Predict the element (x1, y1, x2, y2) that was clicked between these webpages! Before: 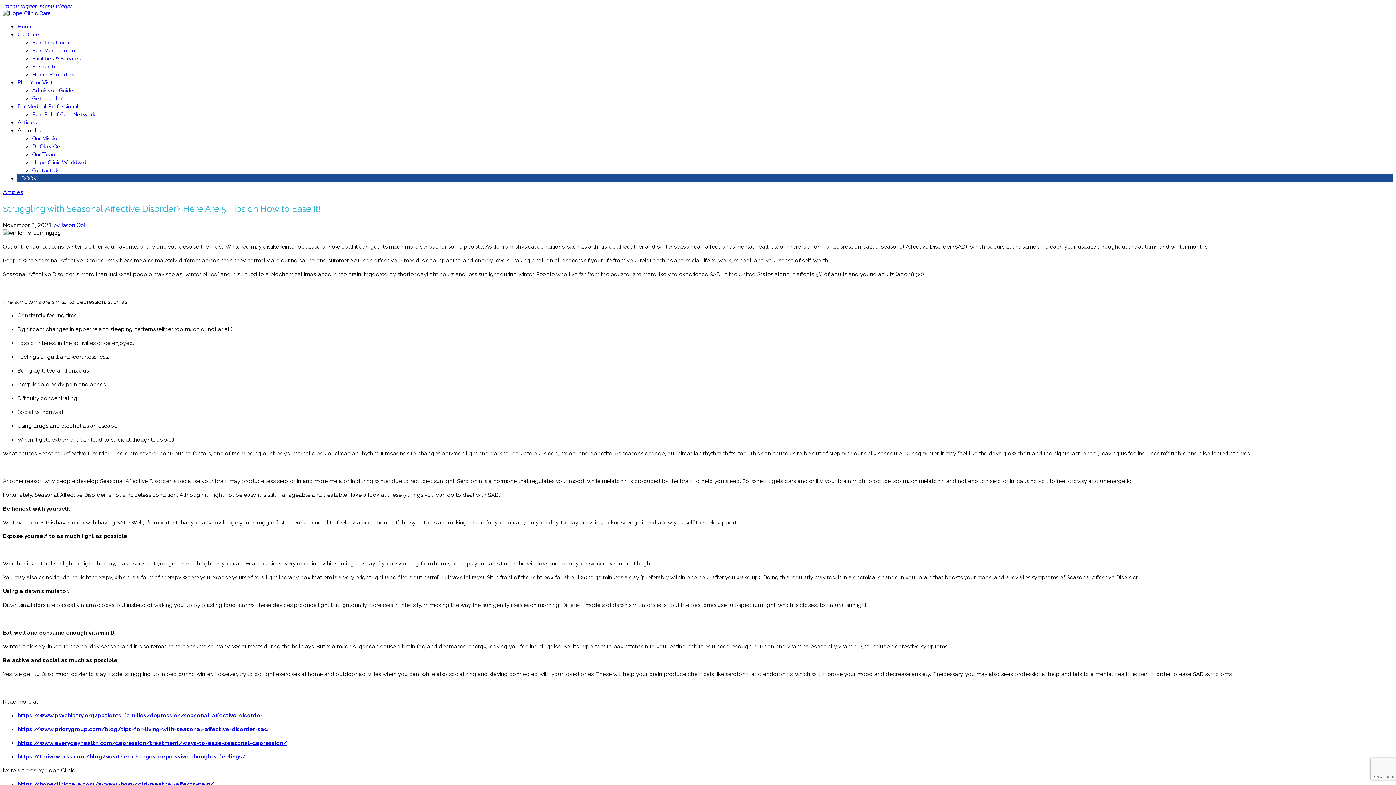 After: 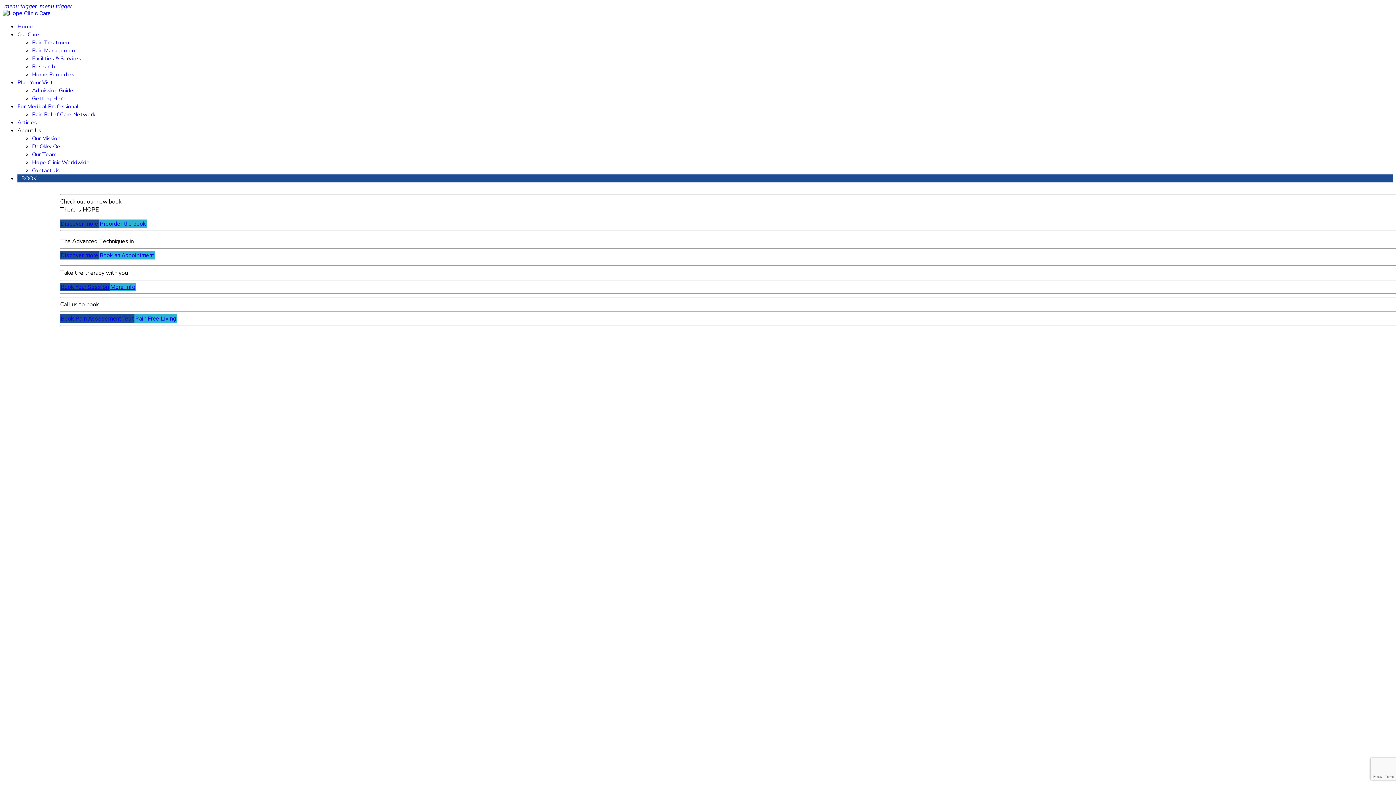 Action: bbox: (2, 9, 50, 16)